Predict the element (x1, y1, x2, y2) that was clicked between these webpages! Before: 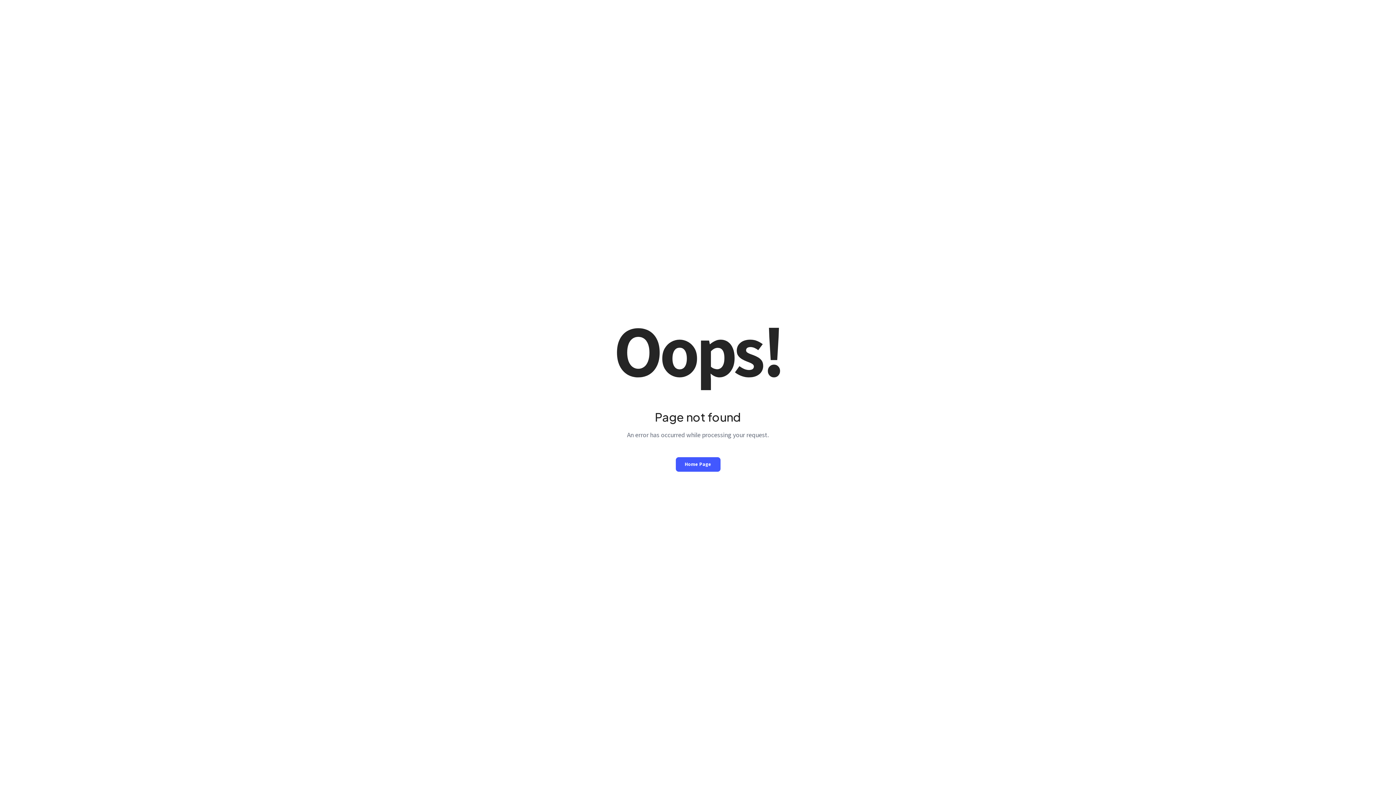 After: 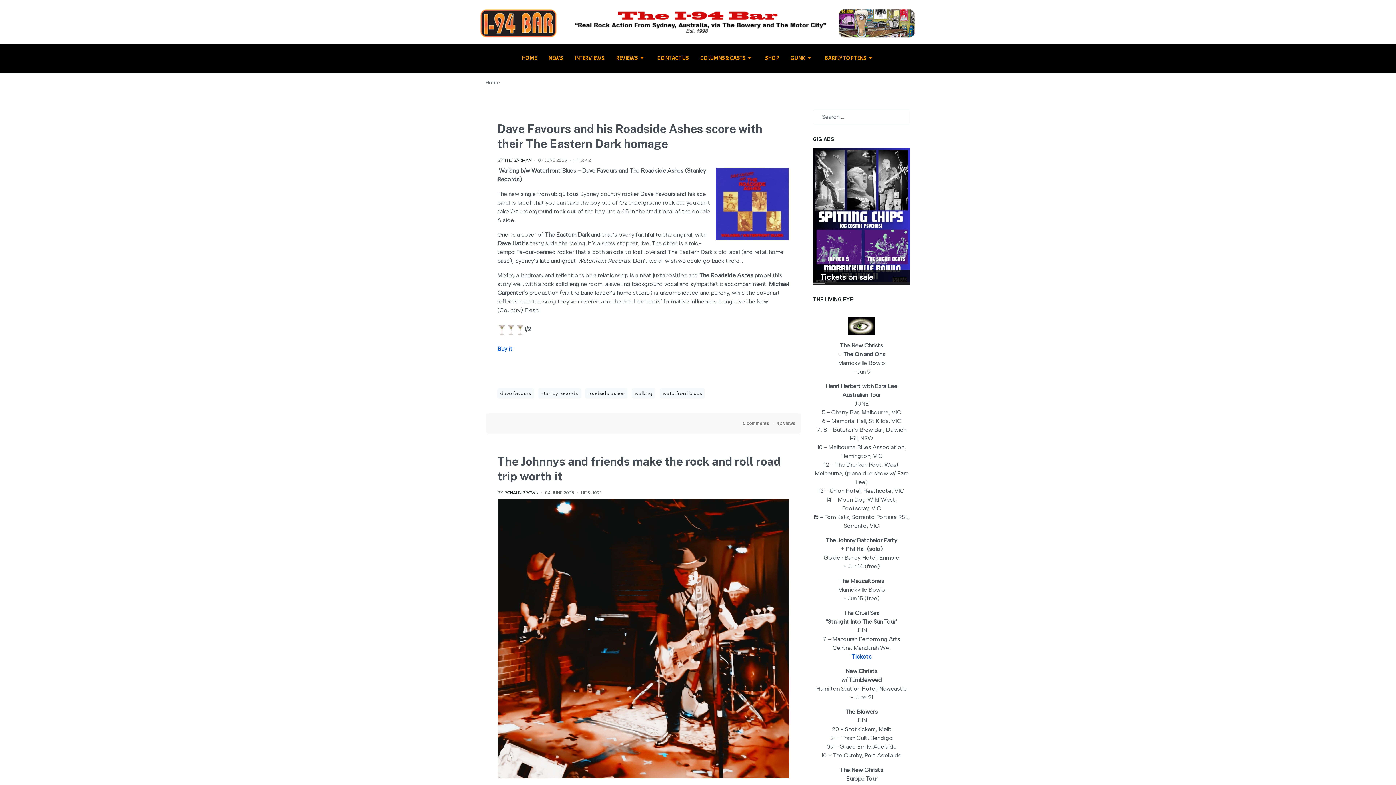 Action: label: Home Page bbox: (675, 457, 720, 471)